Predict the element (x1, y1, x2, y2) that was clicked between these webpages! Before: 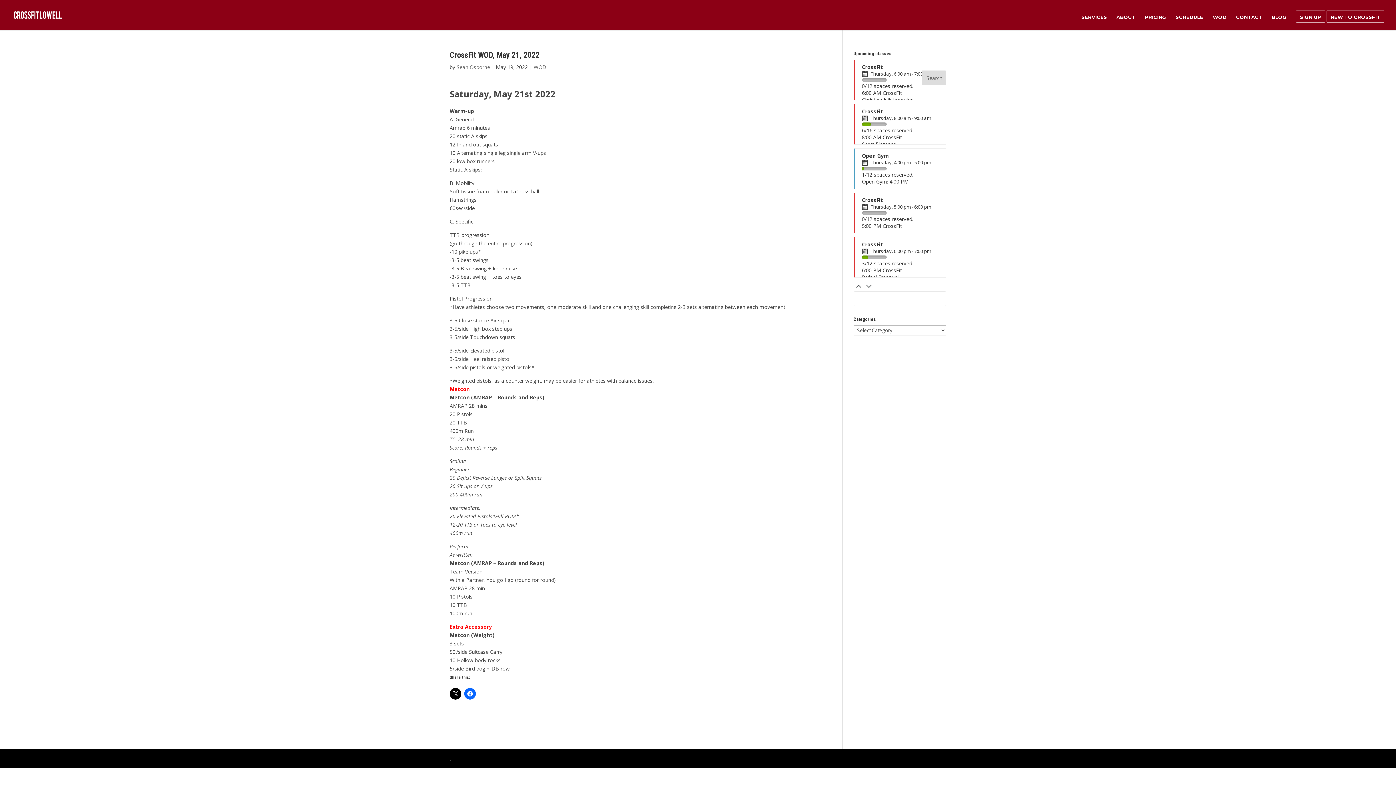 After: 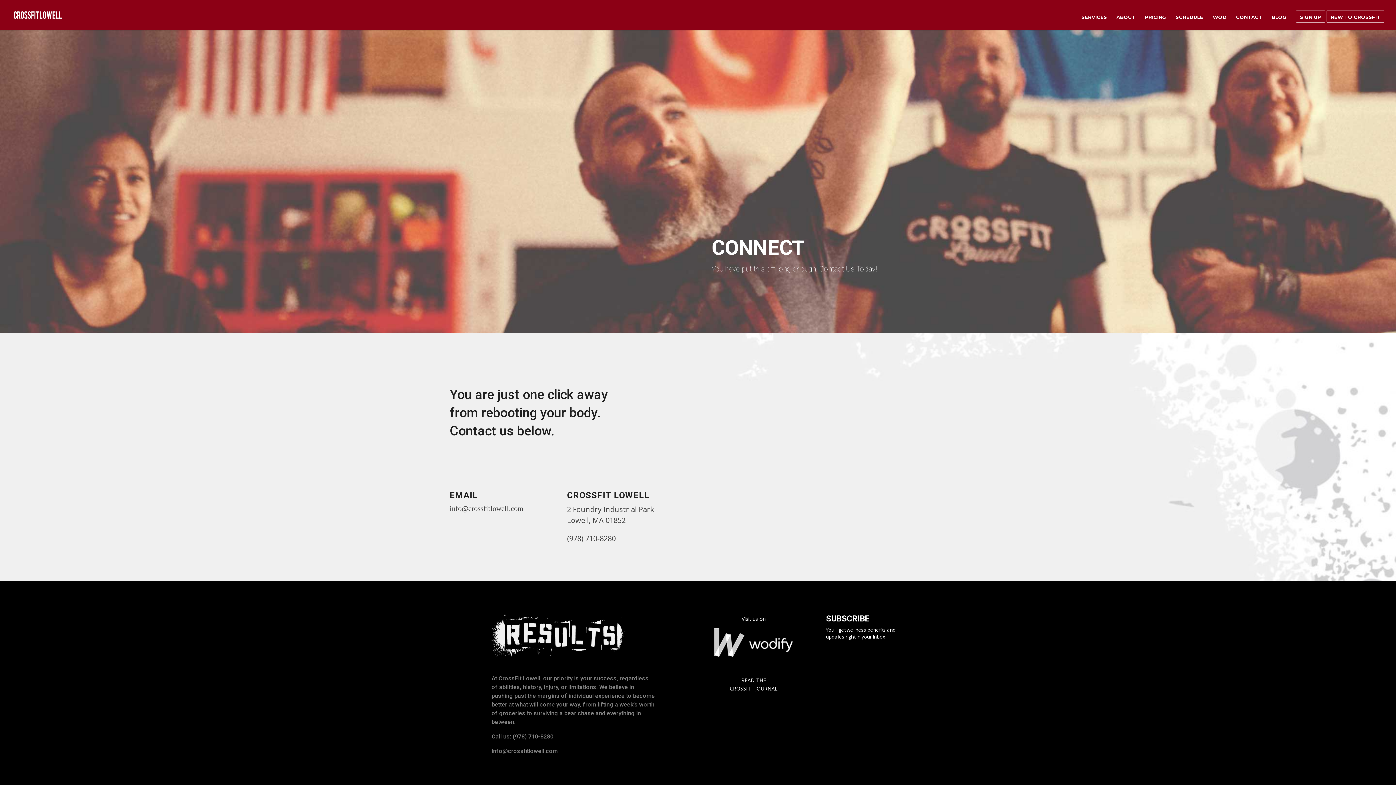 Action: label: CONTACT bbox: (1236, 14, 1262, 30)